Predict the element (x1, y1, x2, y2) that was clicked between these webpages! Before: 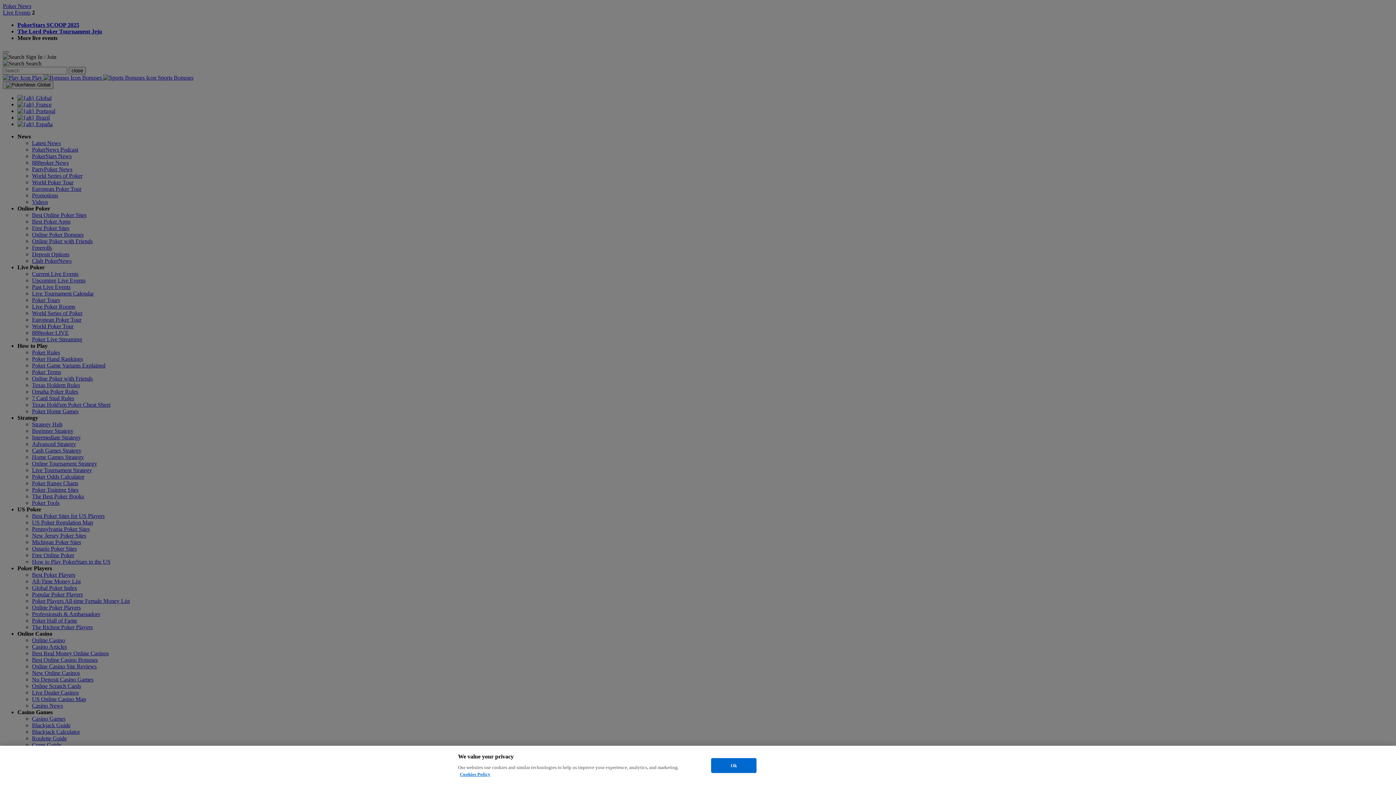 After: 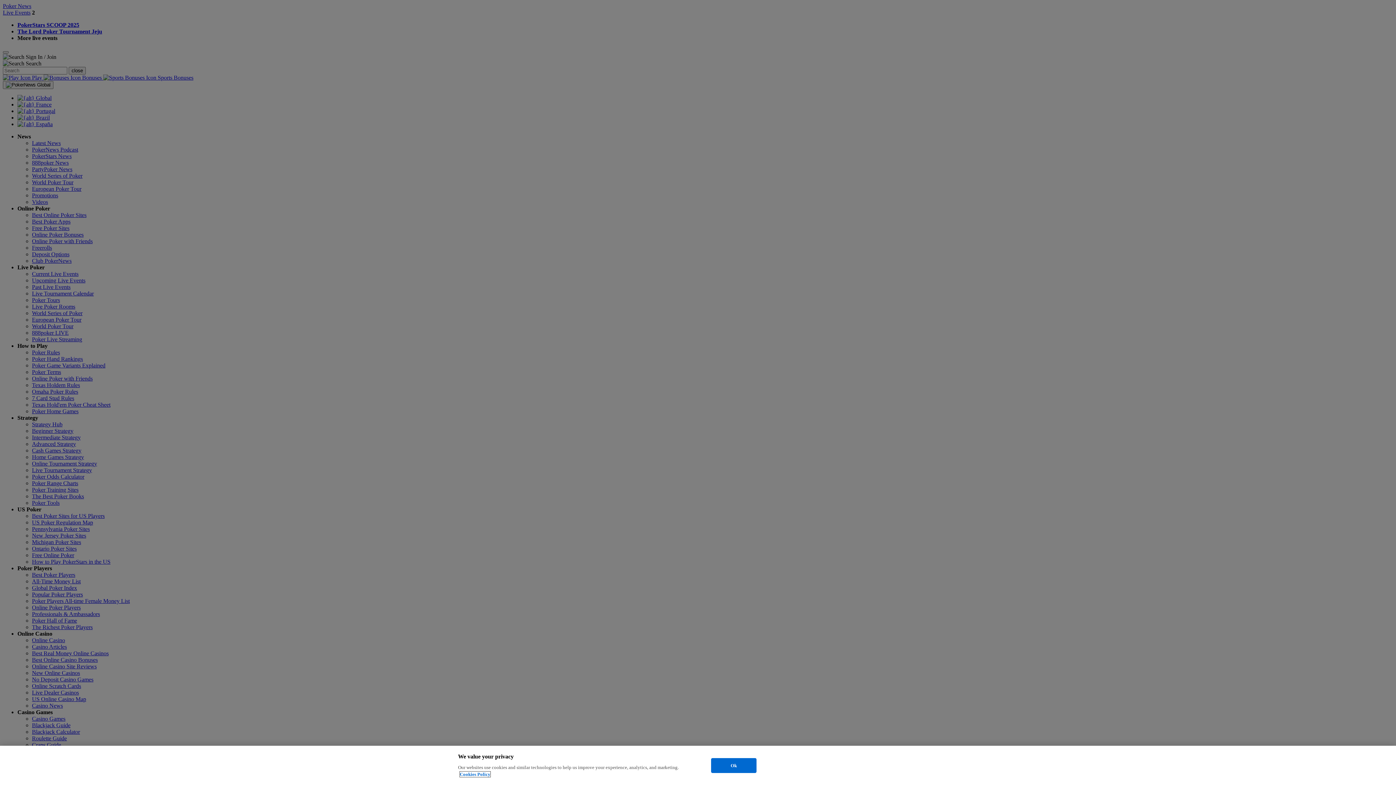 Action: bbox: (460, 772, 490, 777) label: More information about your privacy, opens in a new tab